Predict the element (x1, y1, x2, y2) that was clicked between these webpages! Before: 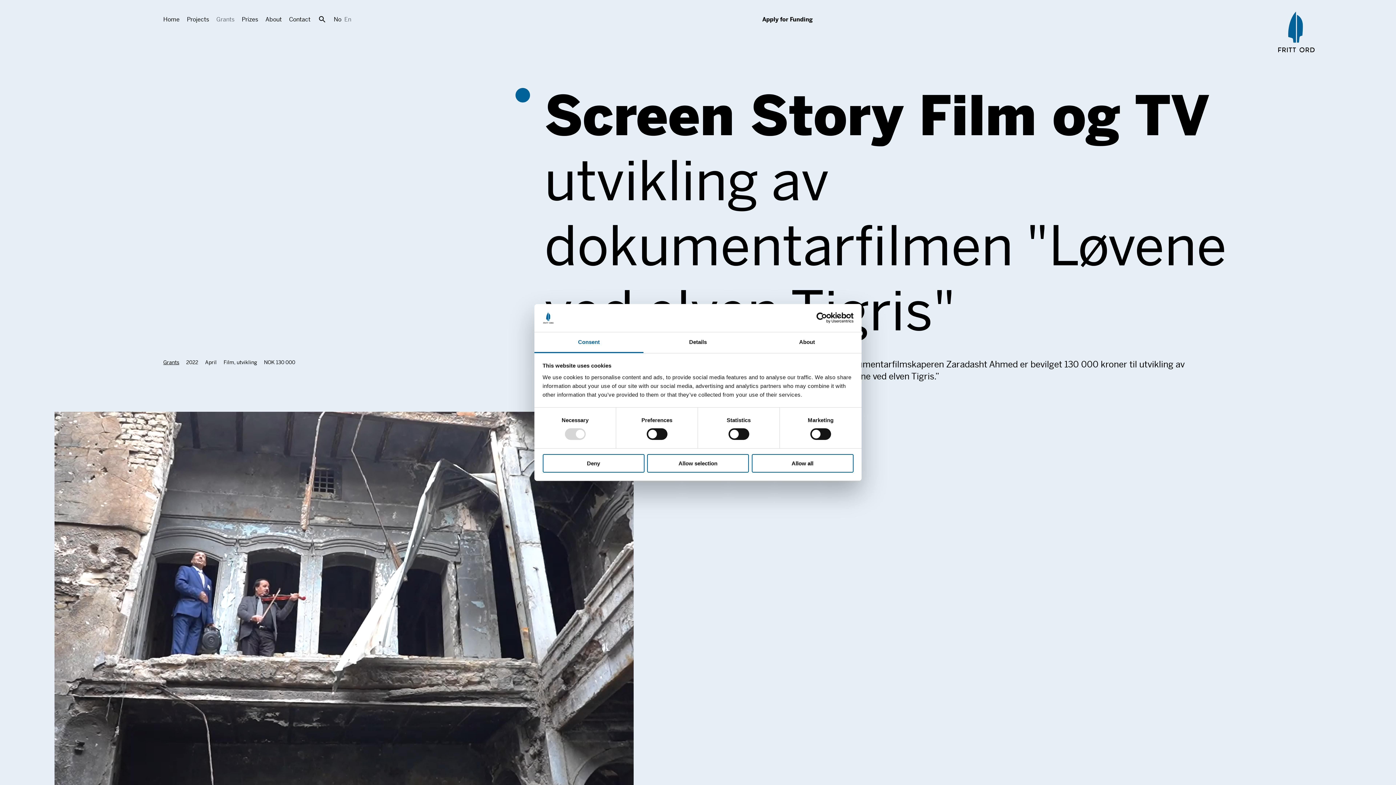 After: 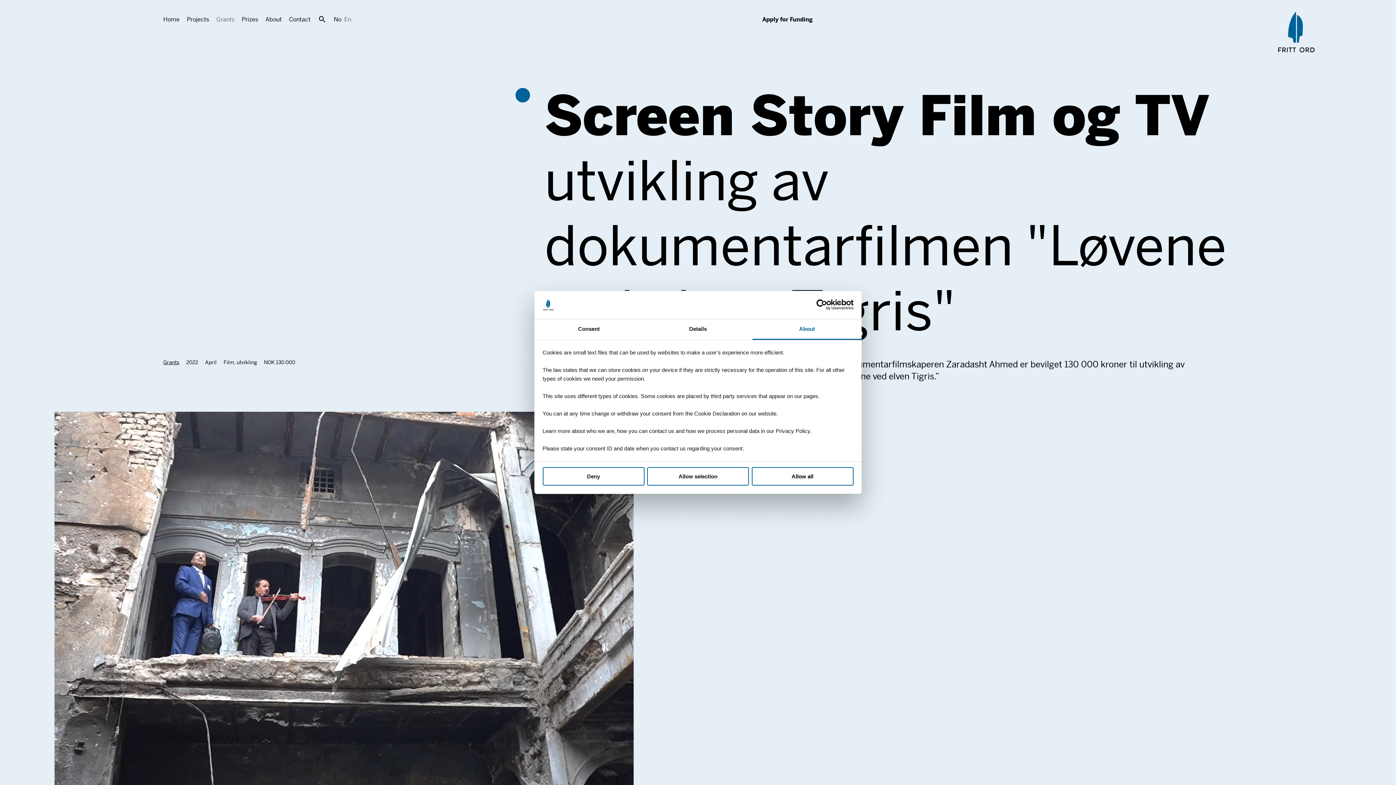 Action: bbox: (752, 332, 861, 353) label: About